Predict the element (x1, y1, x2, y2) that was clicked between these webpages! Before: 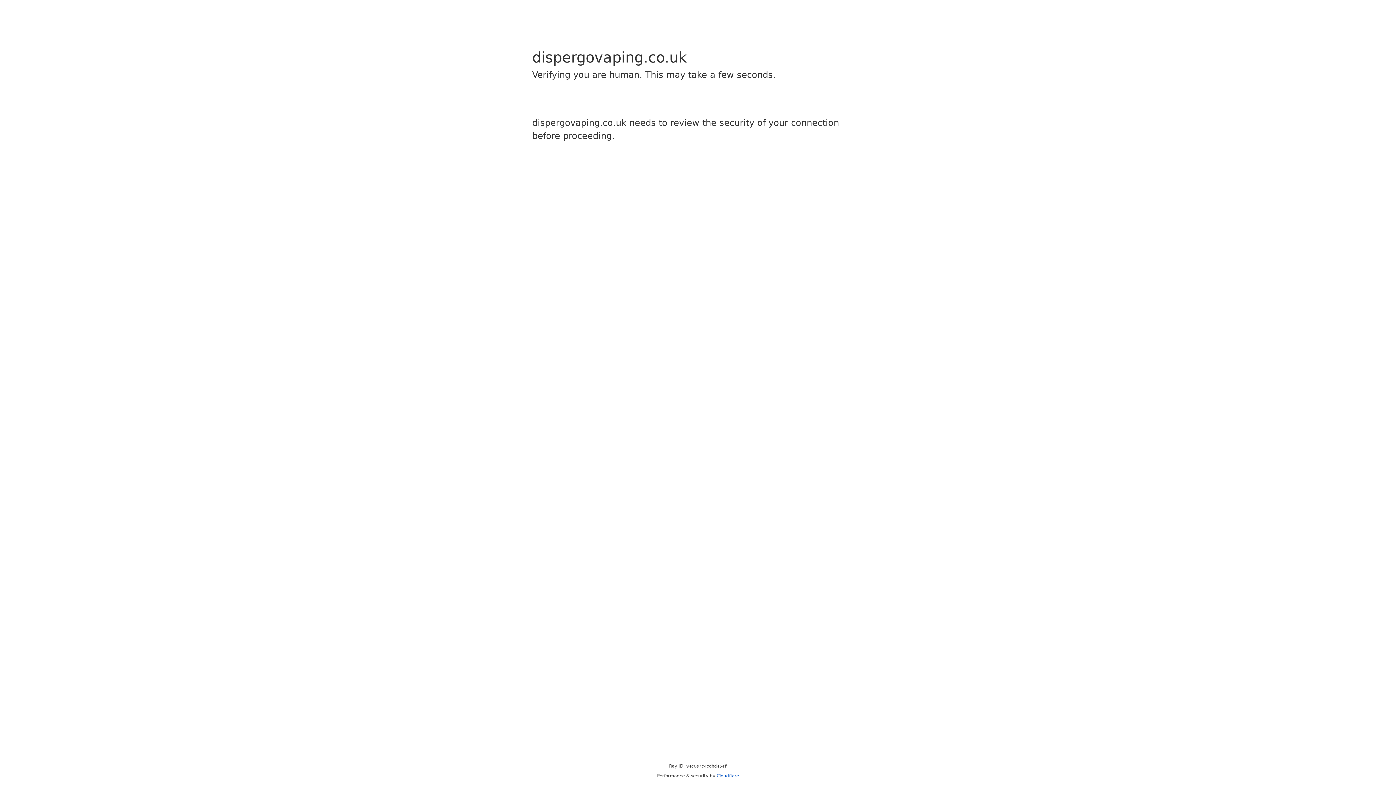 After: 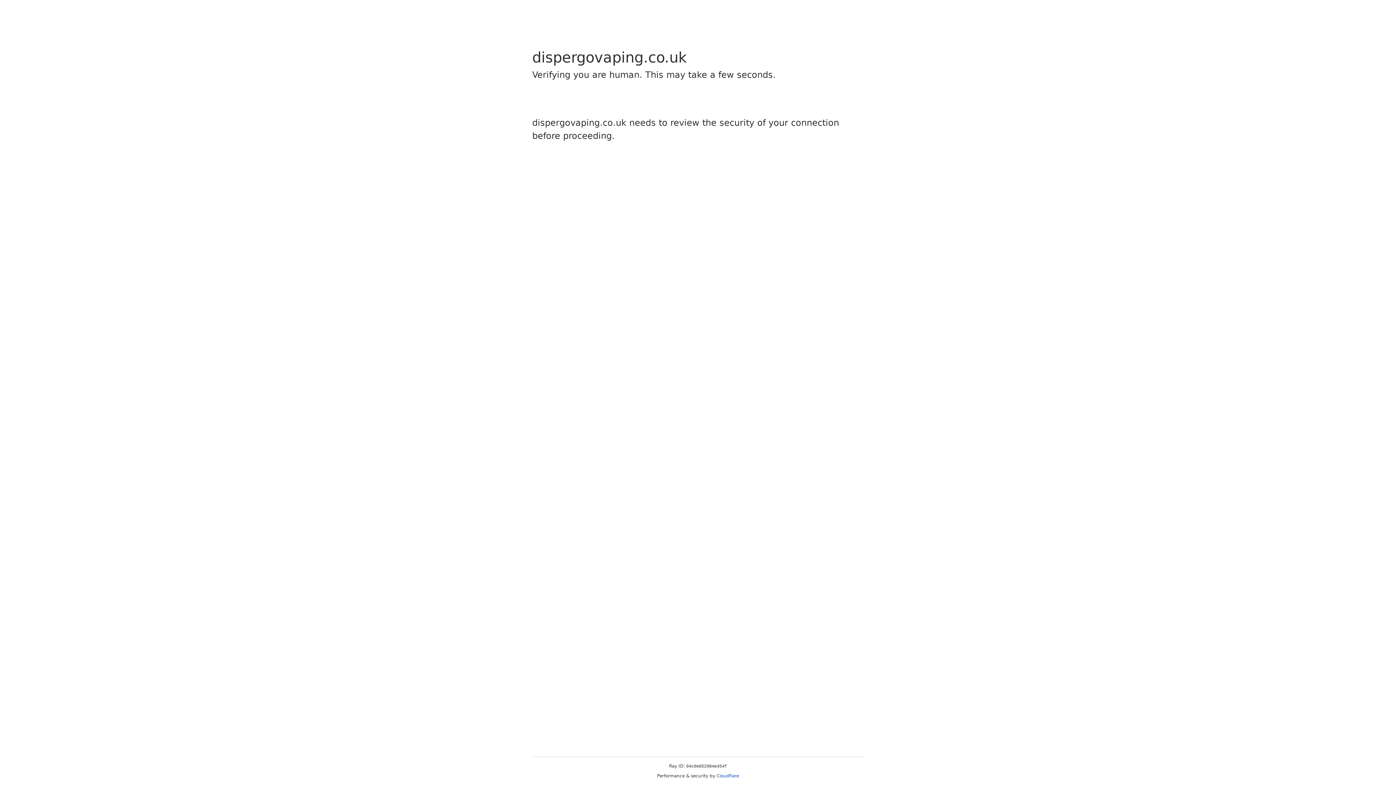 Action: bbox: (716, 773, 739, 778) label: Cloudflare